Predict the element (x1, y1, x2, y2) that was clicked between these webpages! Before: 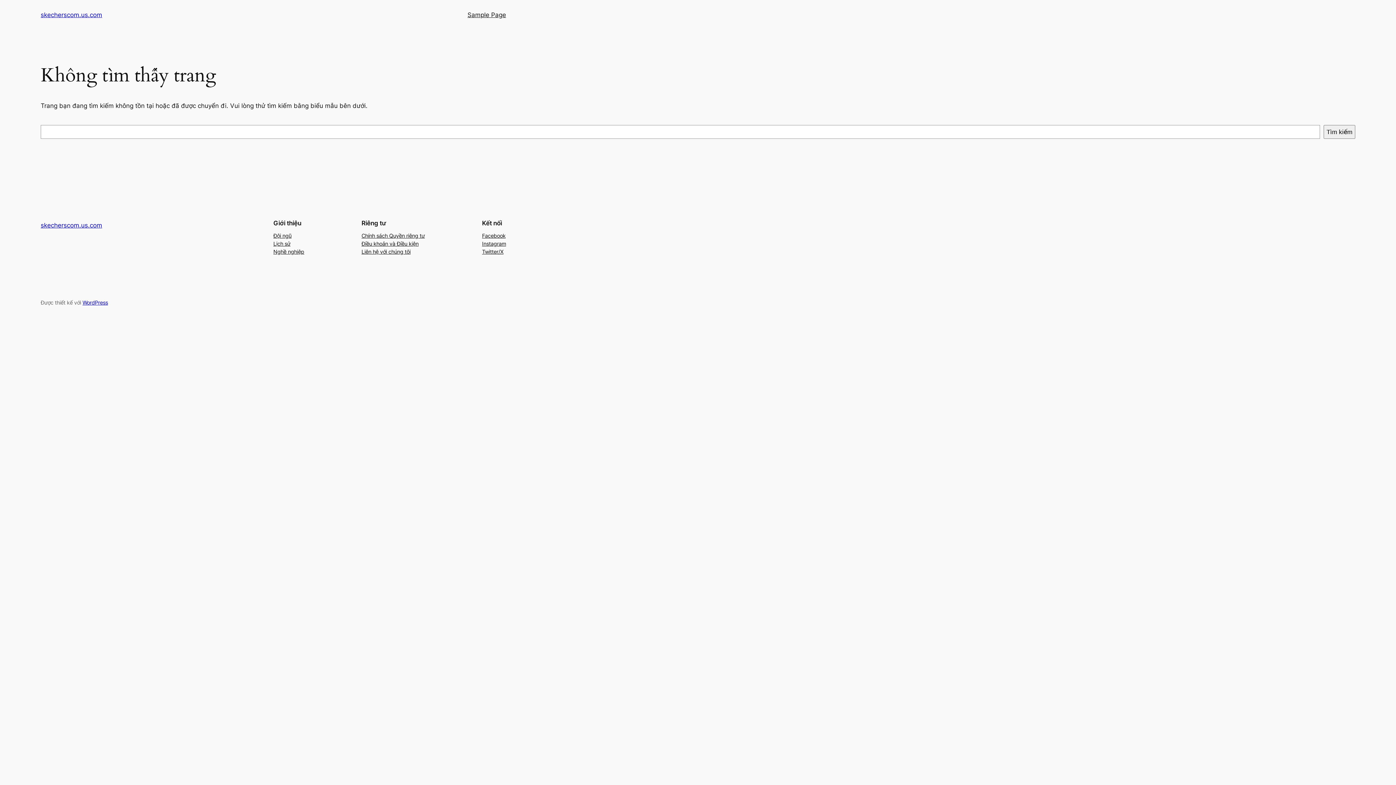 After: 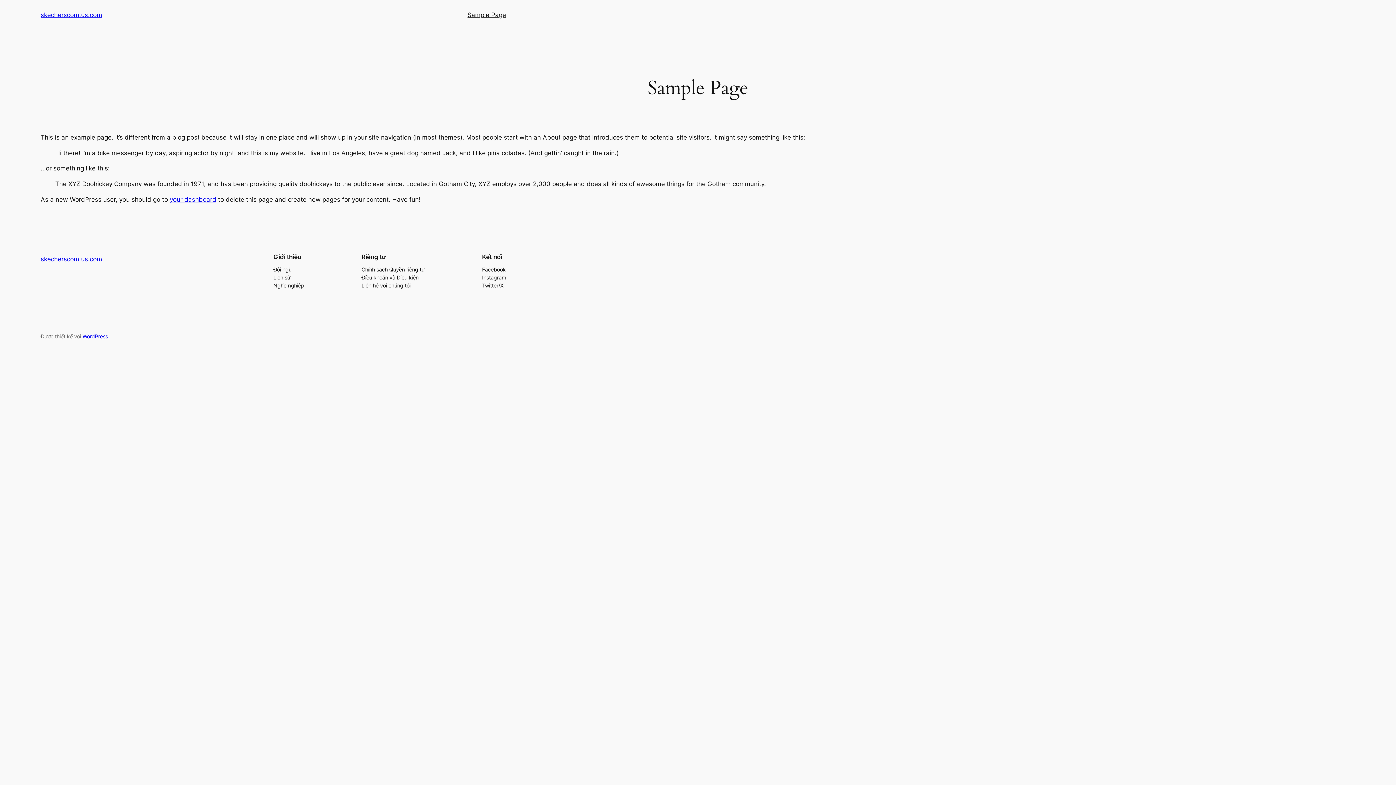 Action: label: Sample Page bbox: (467, 10, 506, 19)